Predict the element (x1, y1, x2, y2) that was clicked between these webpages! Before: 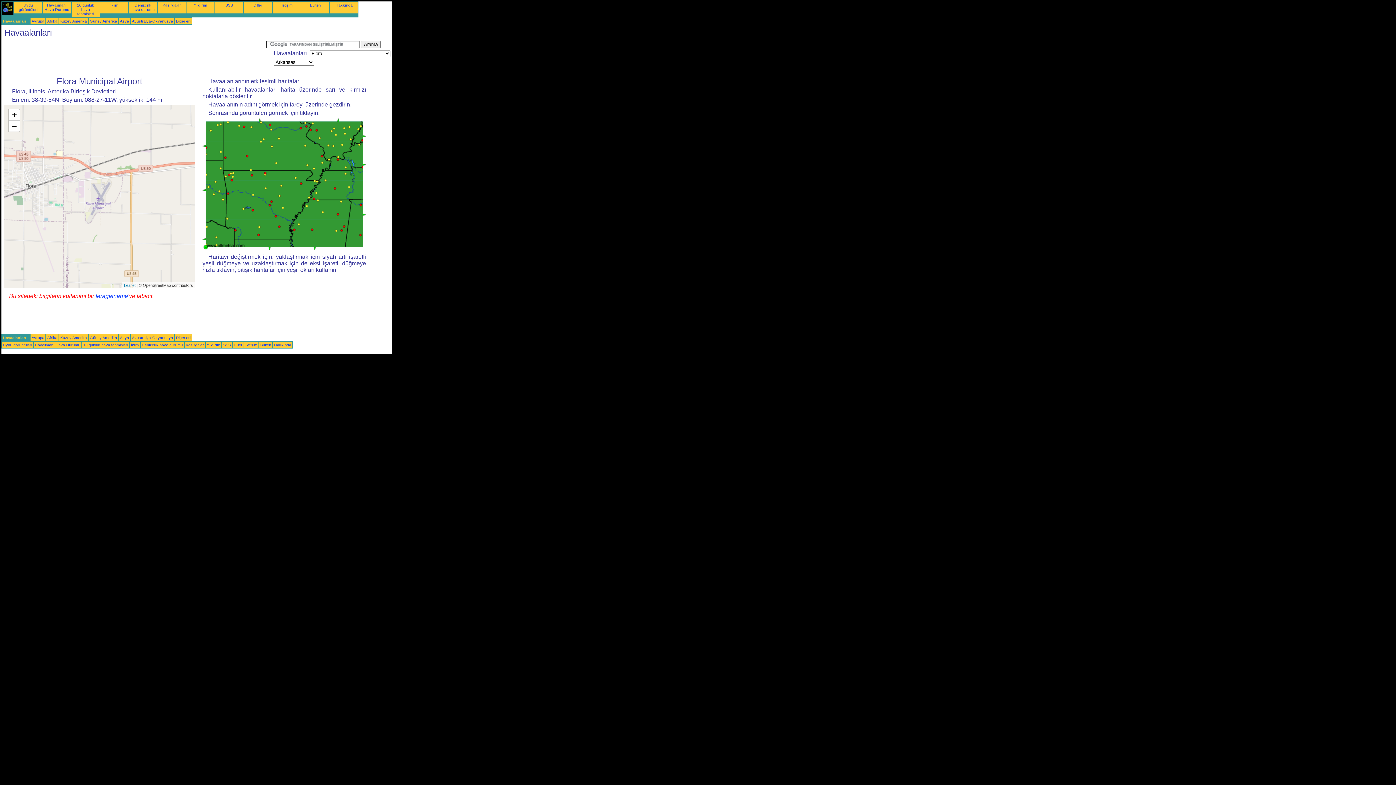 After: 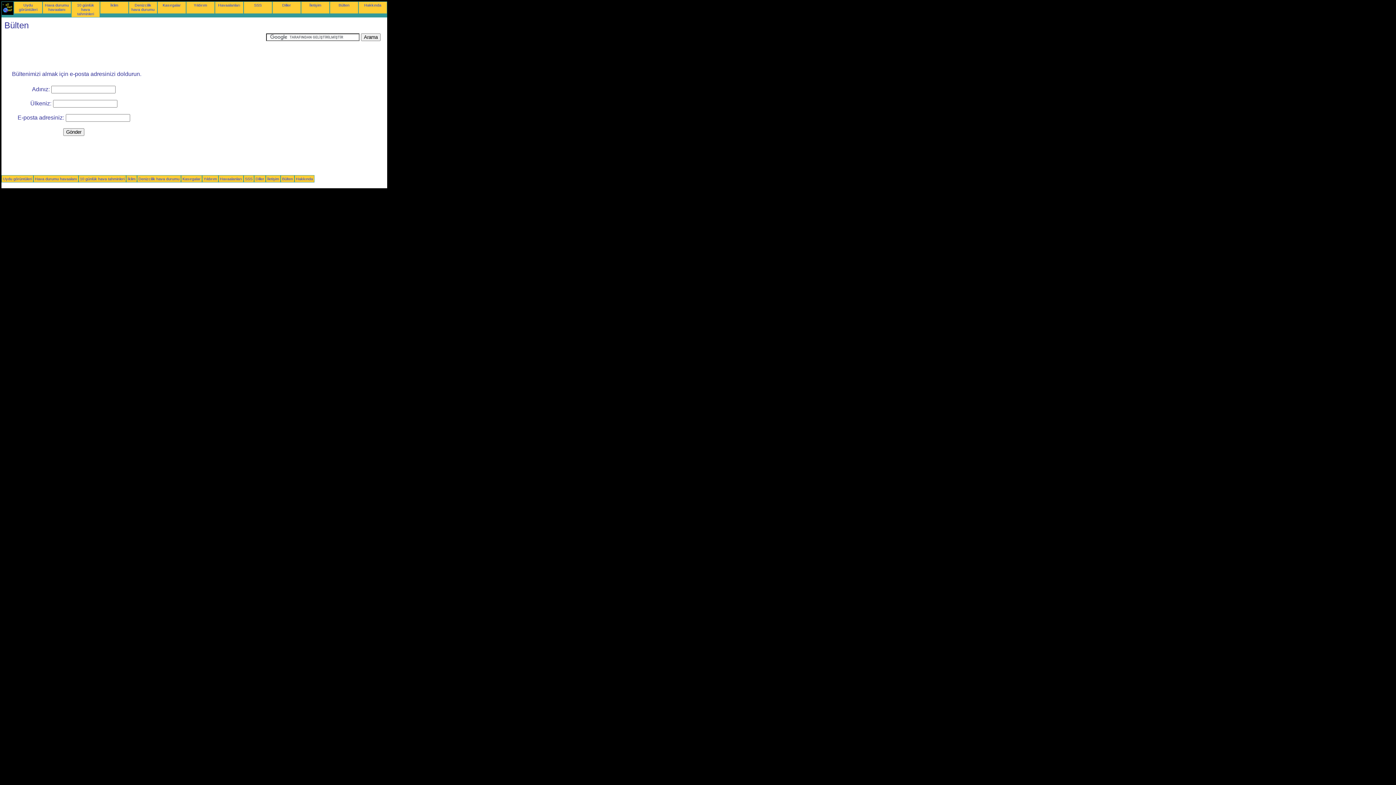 Action: bbox: (260, 342, 271, 347) label: Bülten